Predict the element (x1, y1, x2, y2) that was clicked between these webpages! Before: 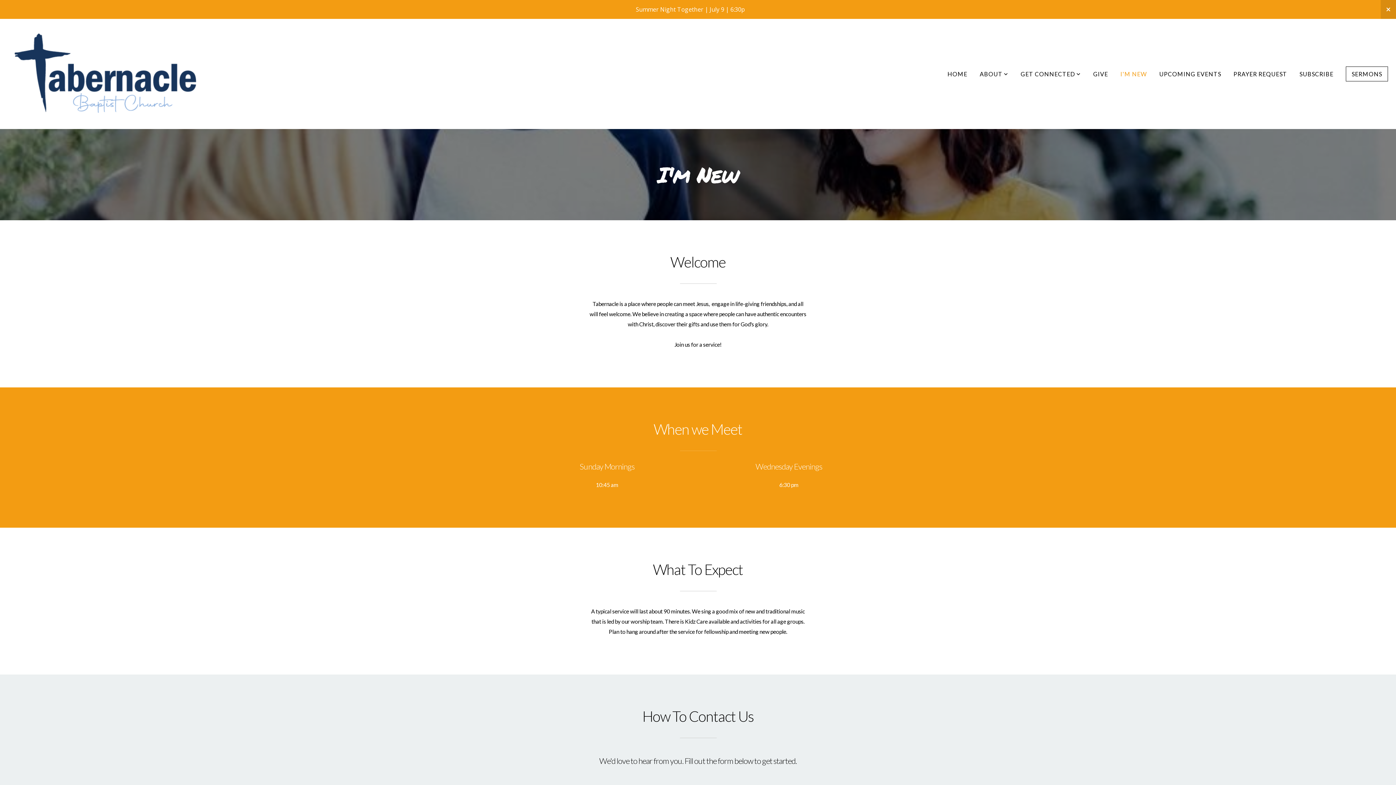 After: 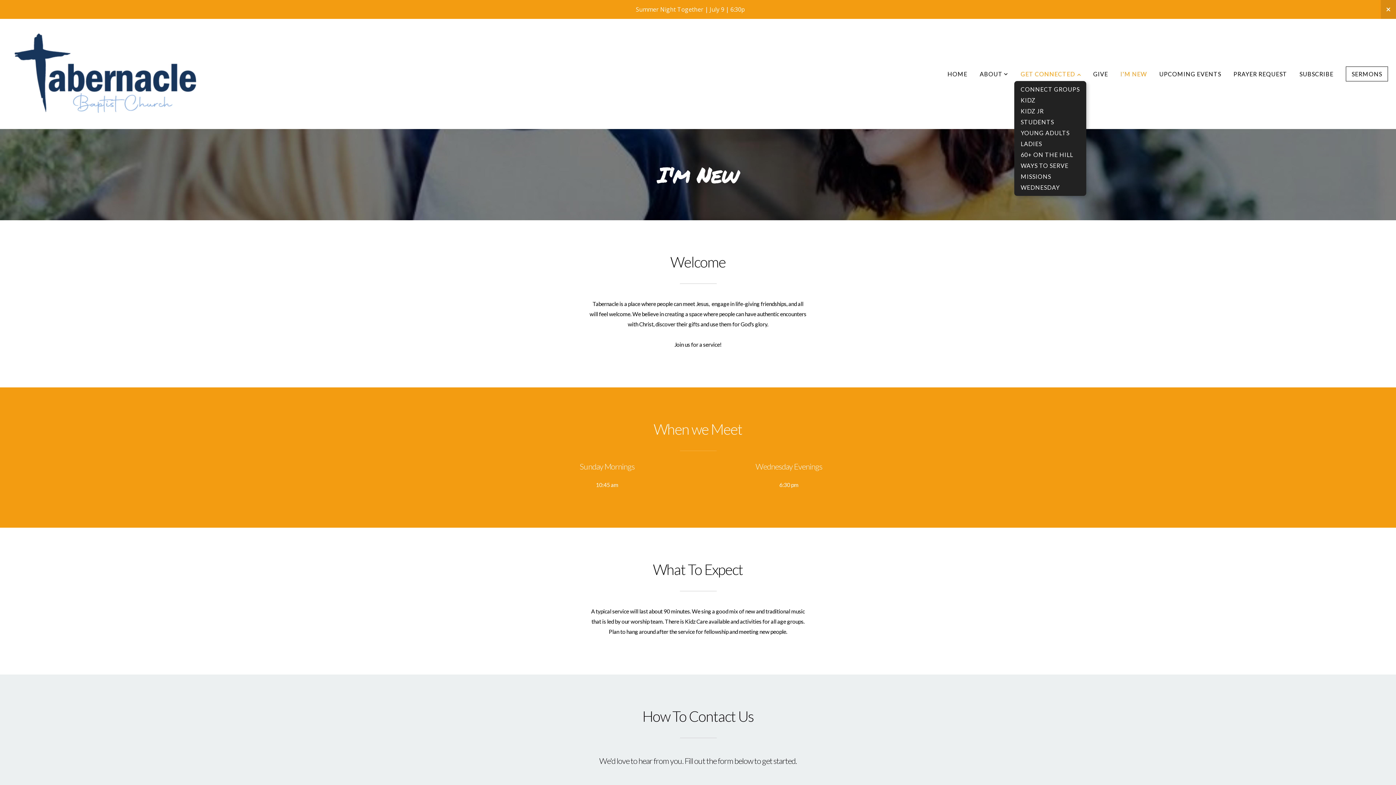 Action: label: GET CONNECTED  bbox: (1015, 66, 1086, 81)